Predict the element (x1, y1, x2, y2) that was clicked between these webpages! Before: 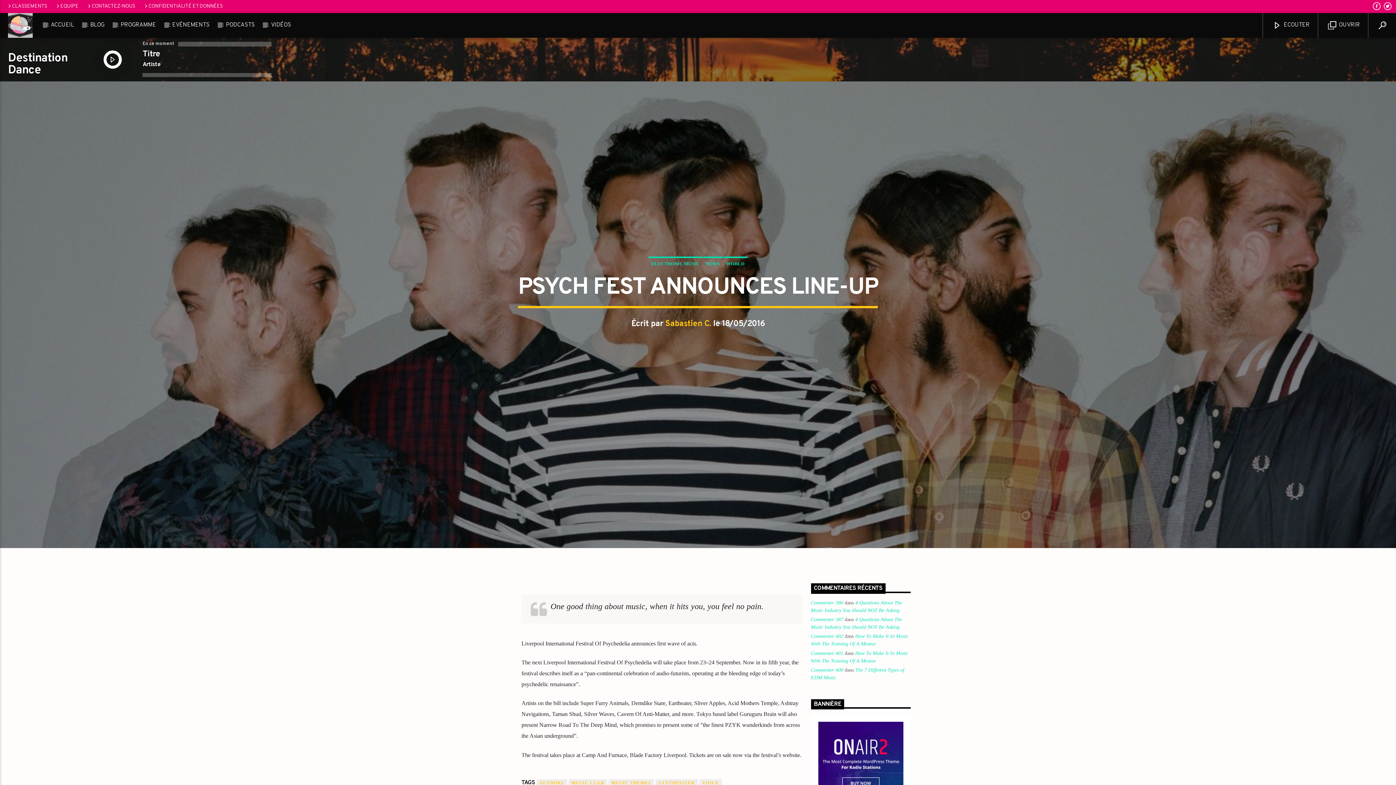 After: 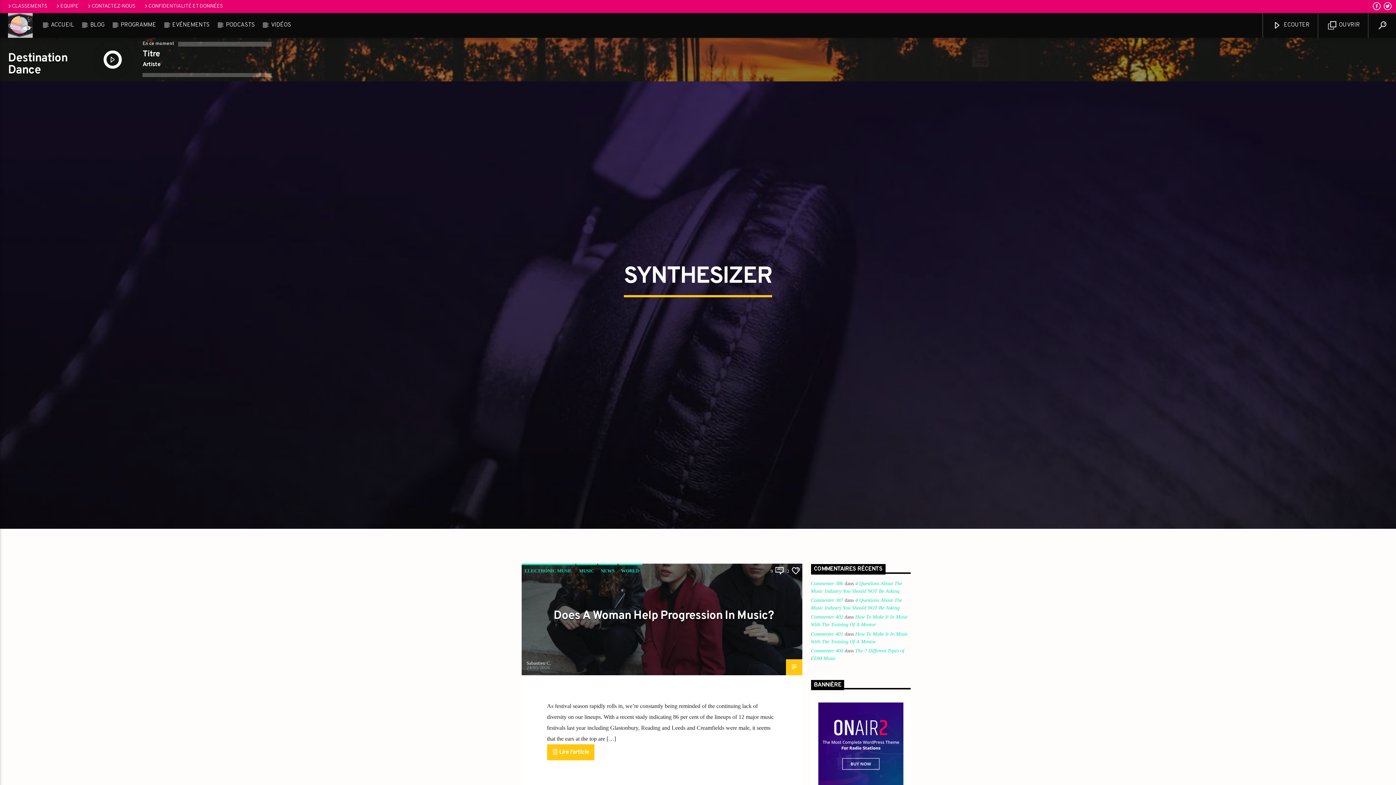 Action: label: SYNTHESIZER bbox: (655, 779, 698, 786)